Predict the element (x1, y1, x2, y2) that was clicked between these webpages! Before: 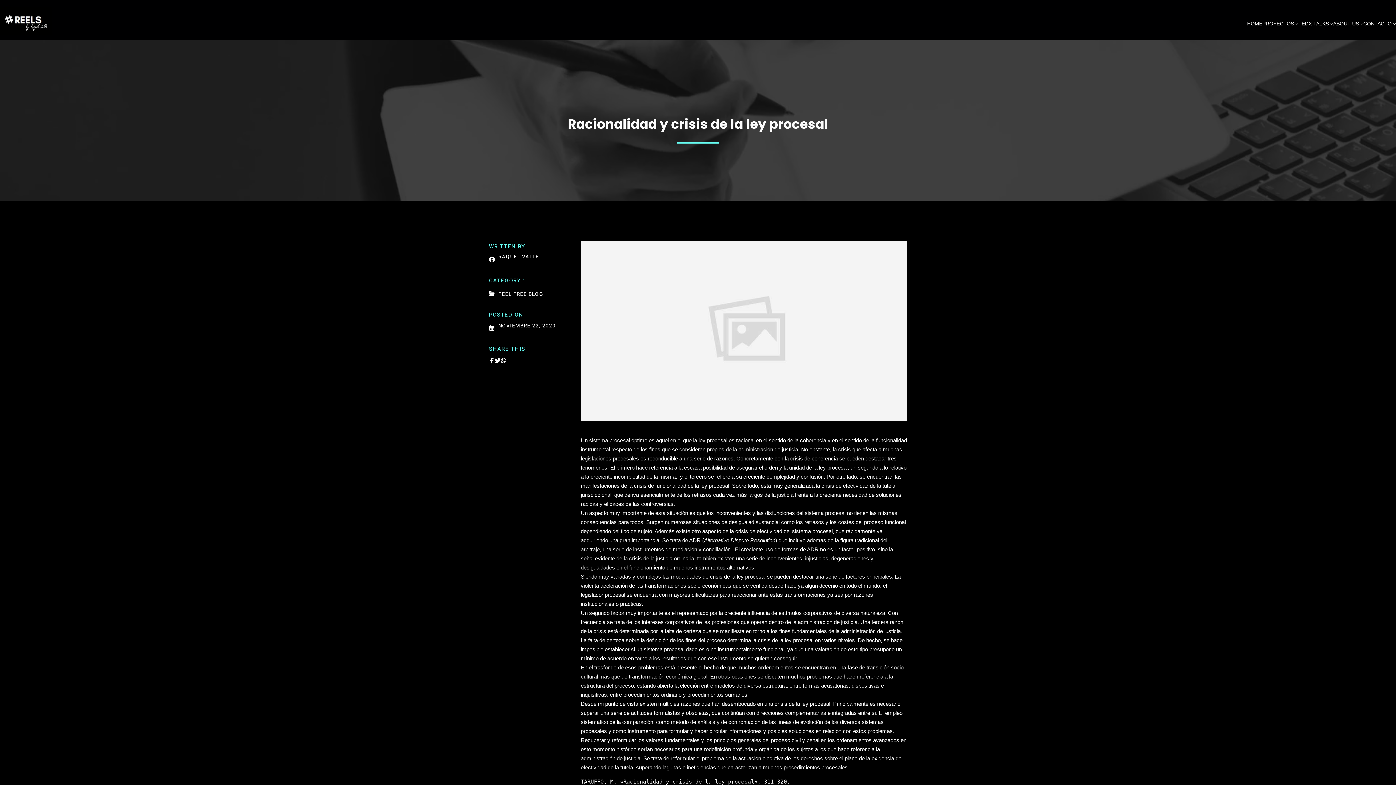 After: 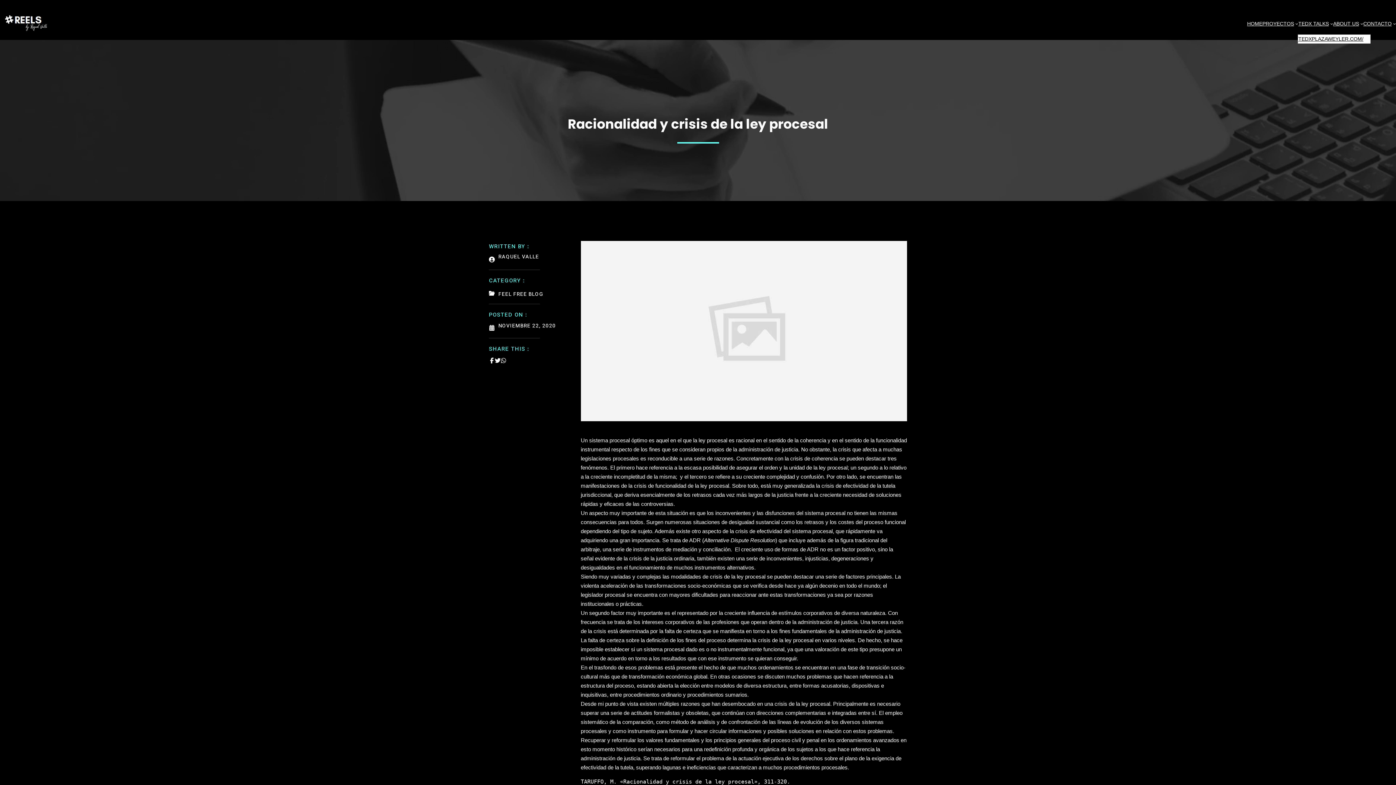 Action: label: TEDX TALKS bbox: (1298, 19, 1329, 27)